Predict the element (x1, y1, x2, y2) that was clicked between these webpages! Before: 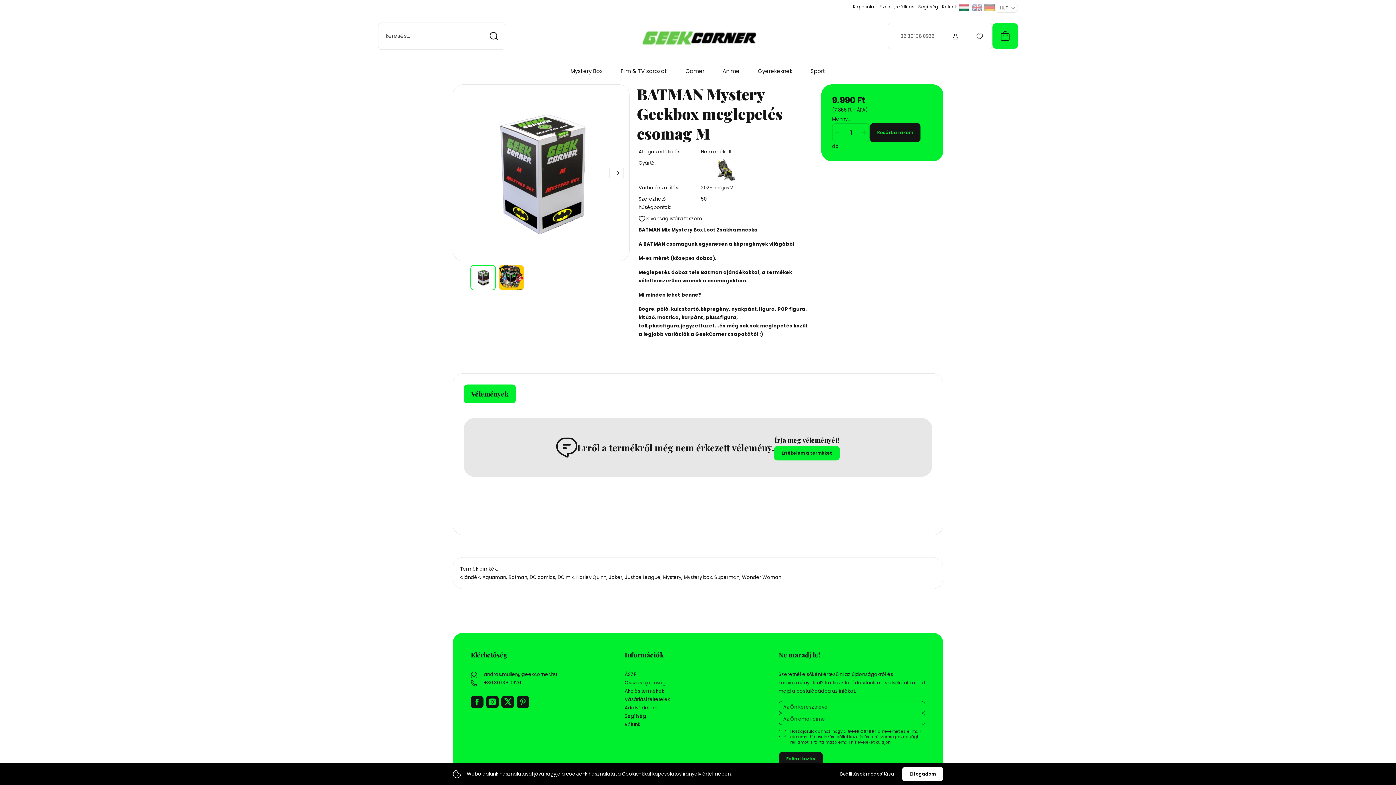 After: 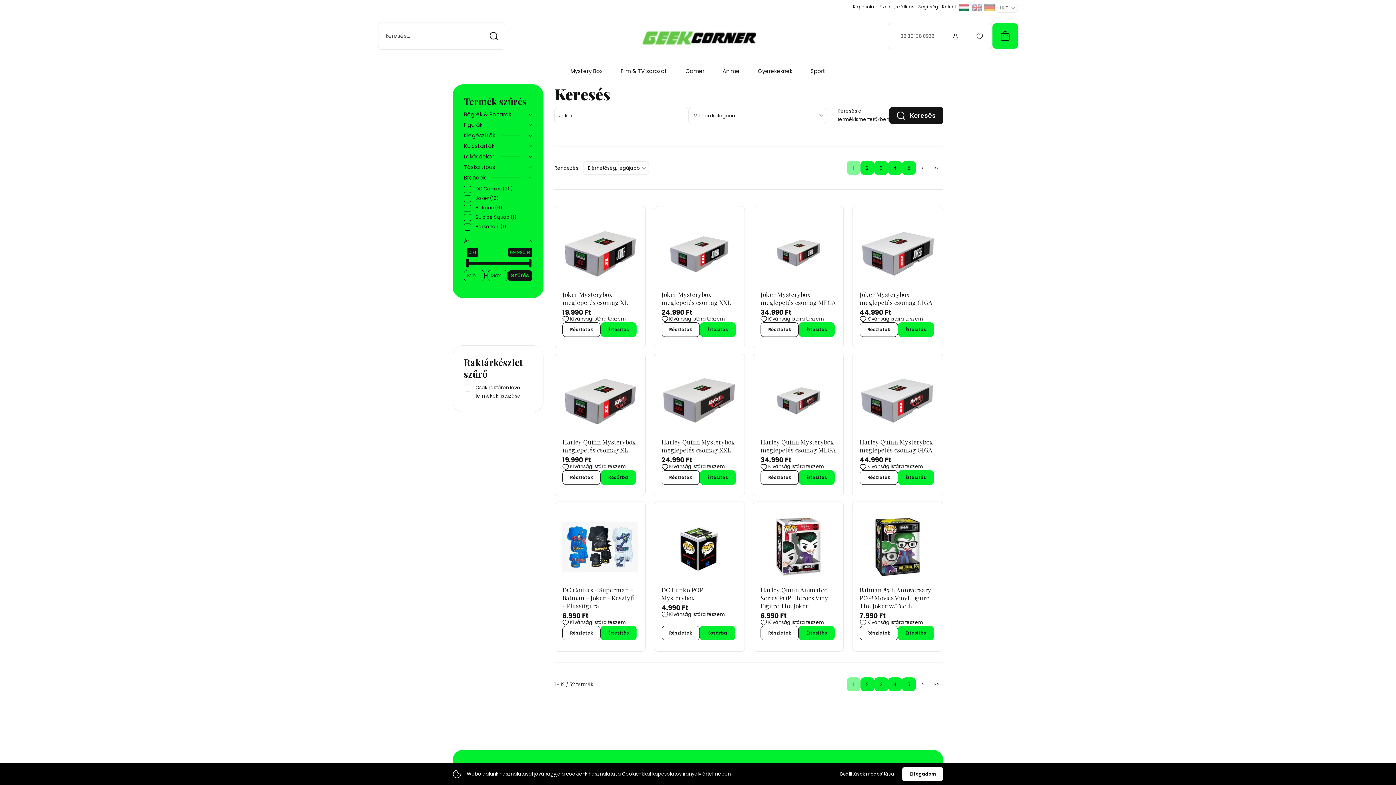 Action: bbox: (609, 573, 625, 581) label: Joker